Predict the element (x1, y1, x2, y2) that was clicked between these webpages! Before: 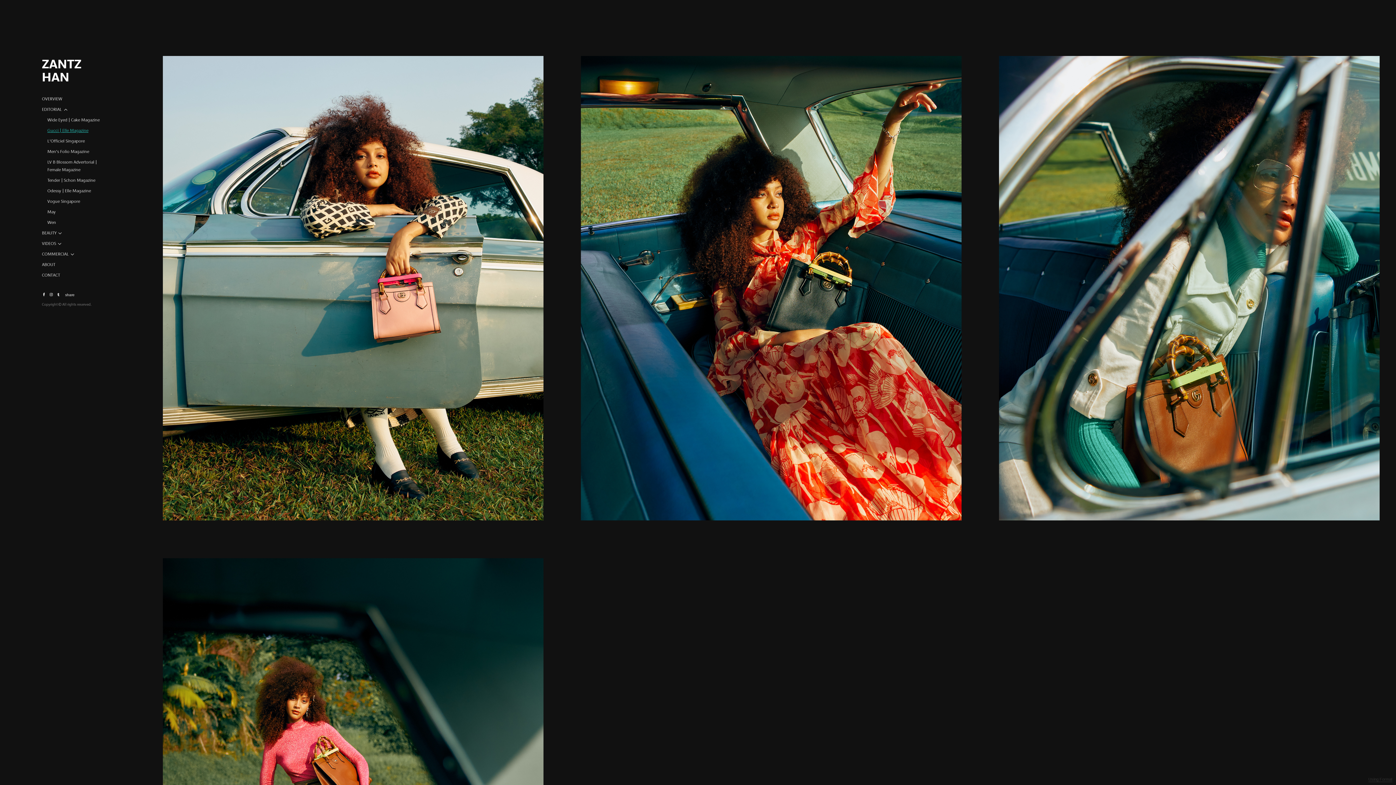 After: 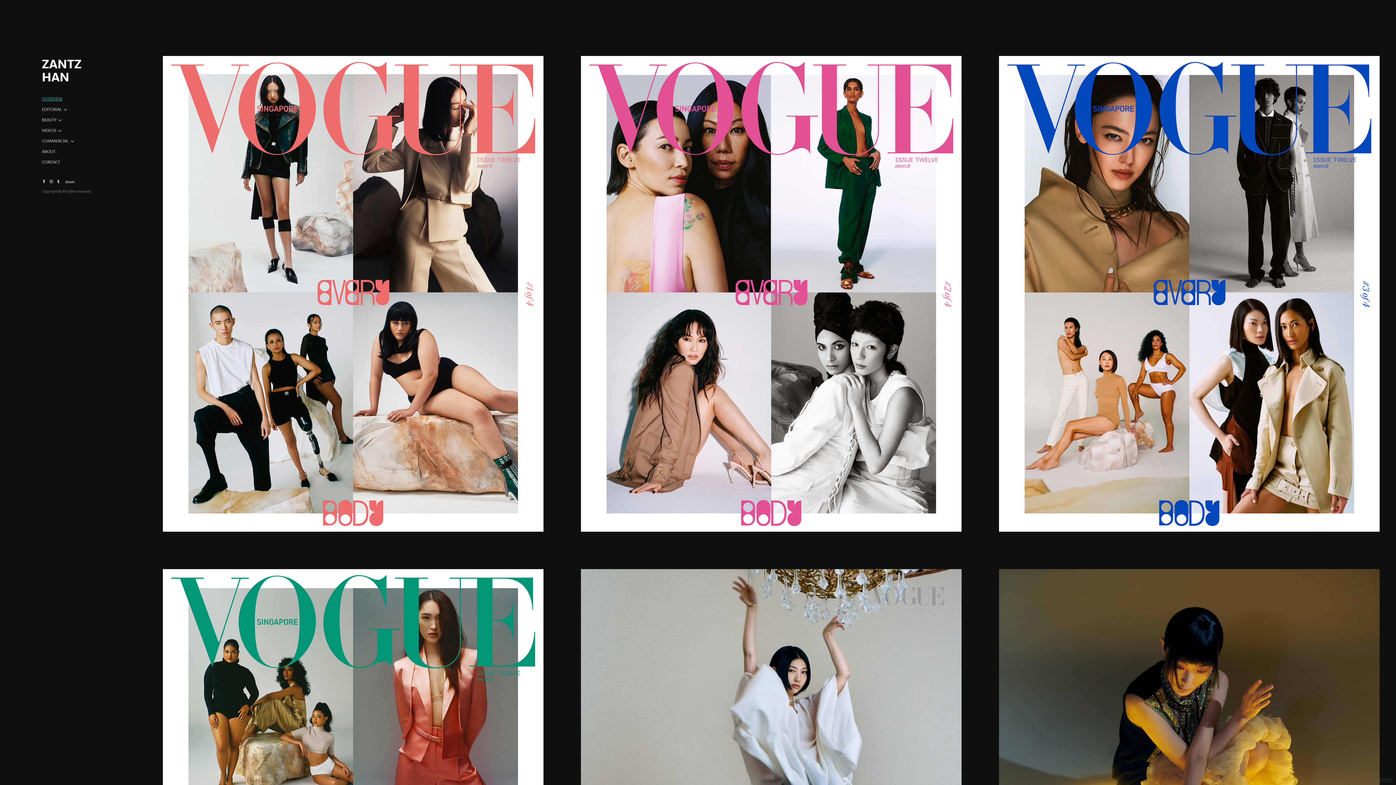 Action: label: OVERVIEW bbox: (41, 93, 64, 104)